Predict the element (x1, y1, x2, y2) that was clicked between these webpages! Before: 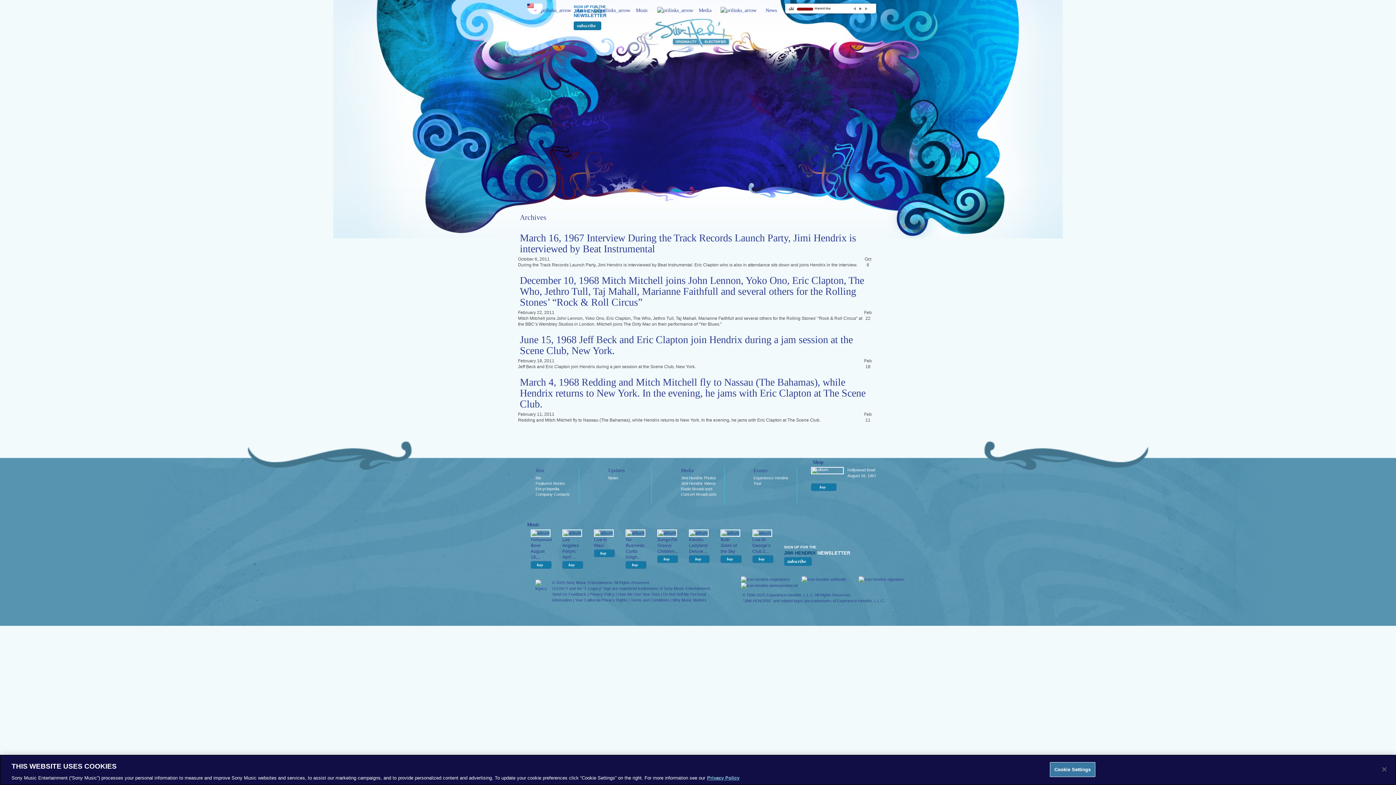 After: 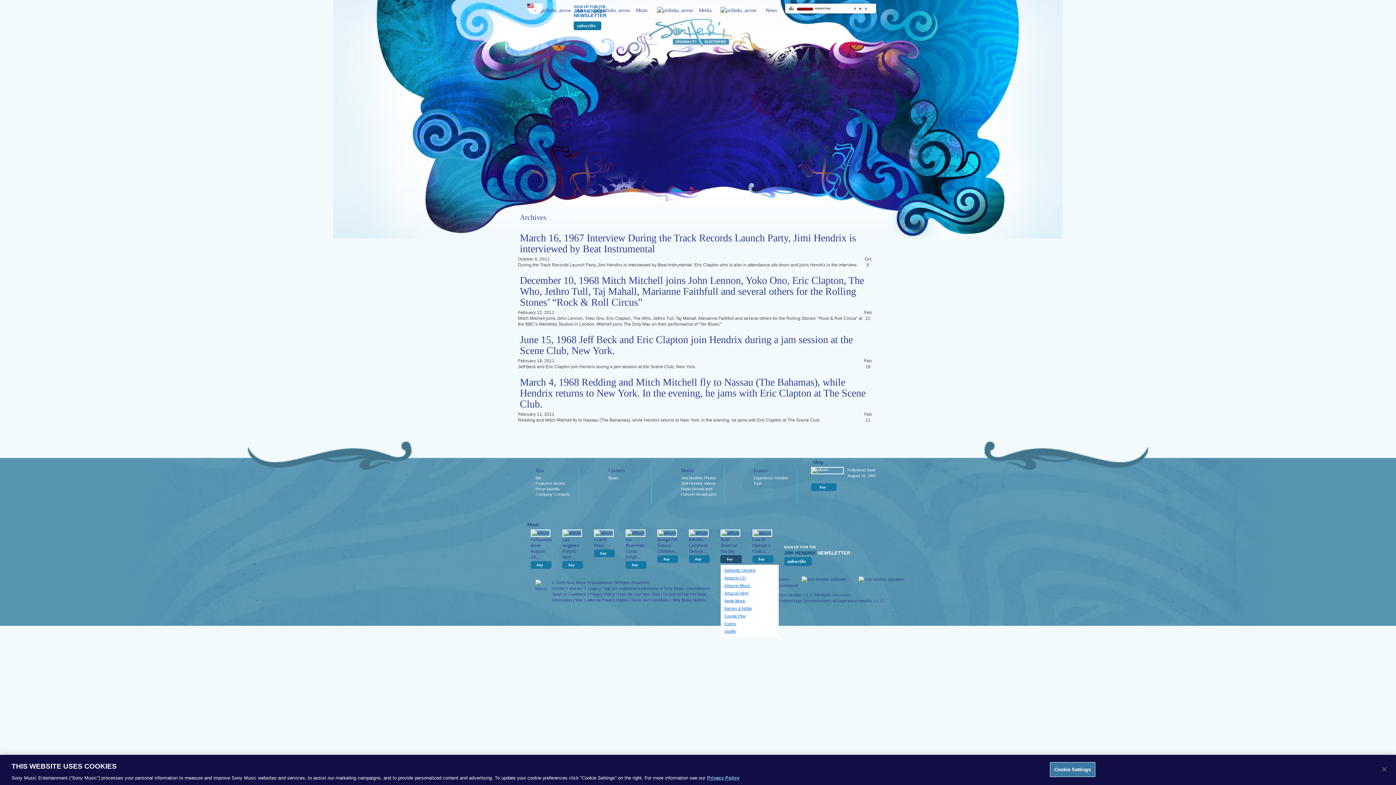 Action: label: buy bbox: (720, 555, 741, 563)